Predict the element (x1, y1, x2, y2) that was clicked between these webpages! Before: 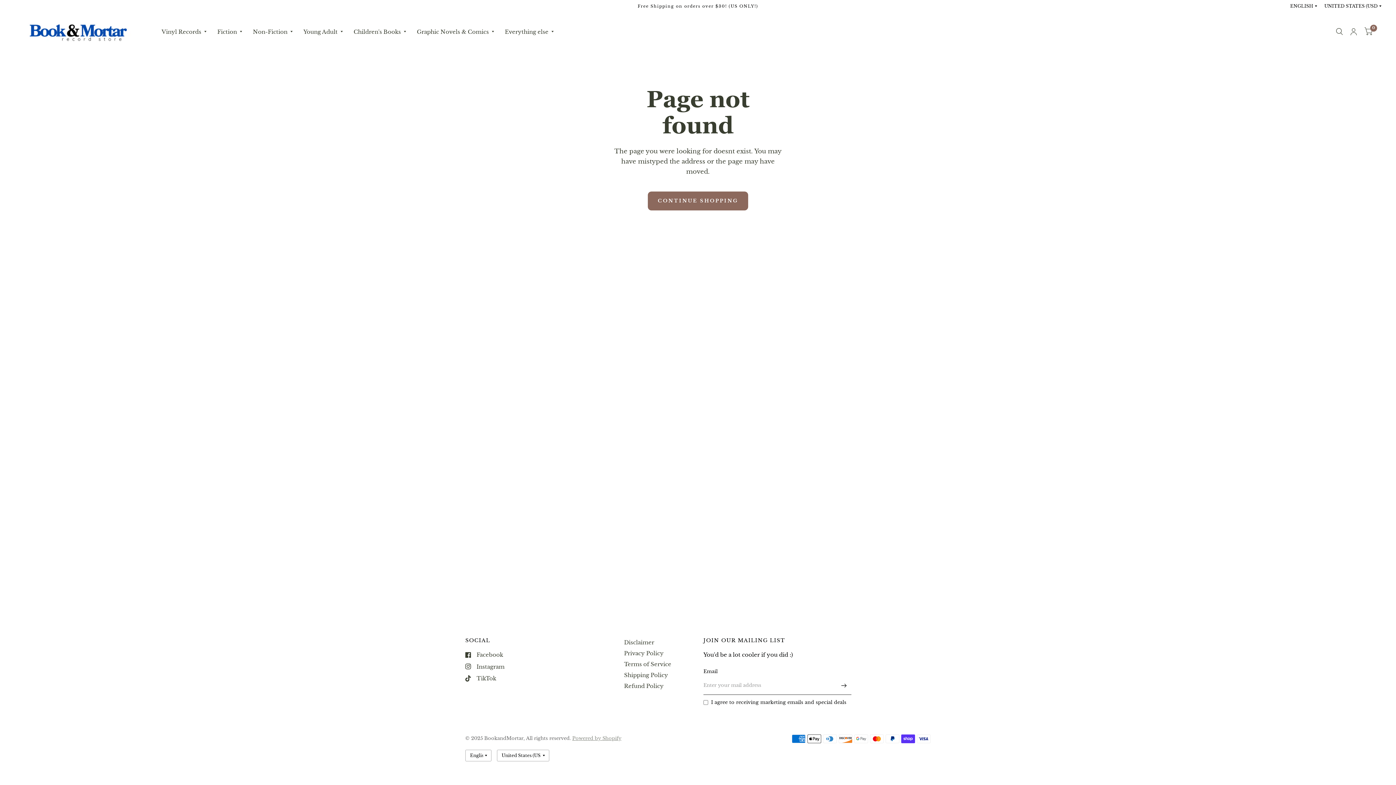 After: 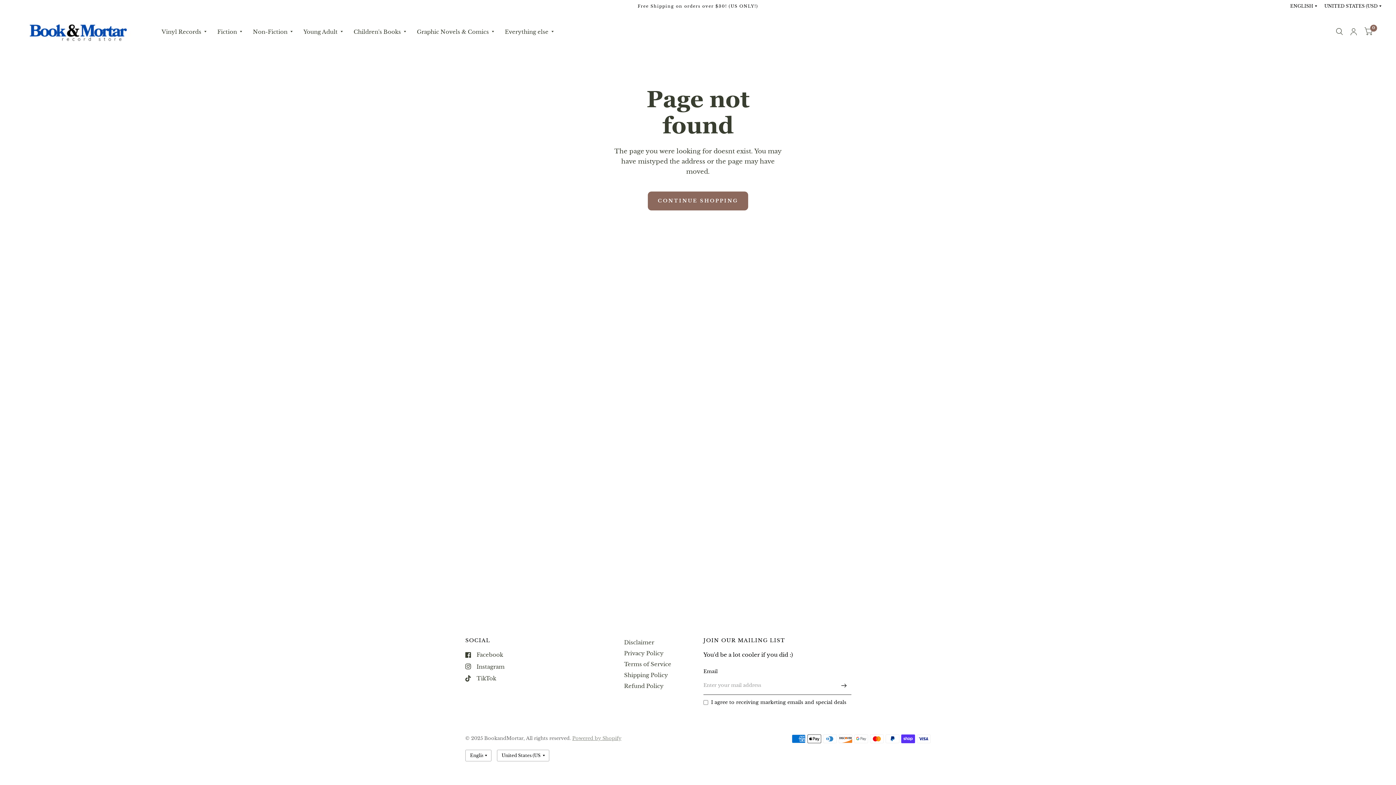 Action: bbox: (465, 662, 504, 671) label: Instagram